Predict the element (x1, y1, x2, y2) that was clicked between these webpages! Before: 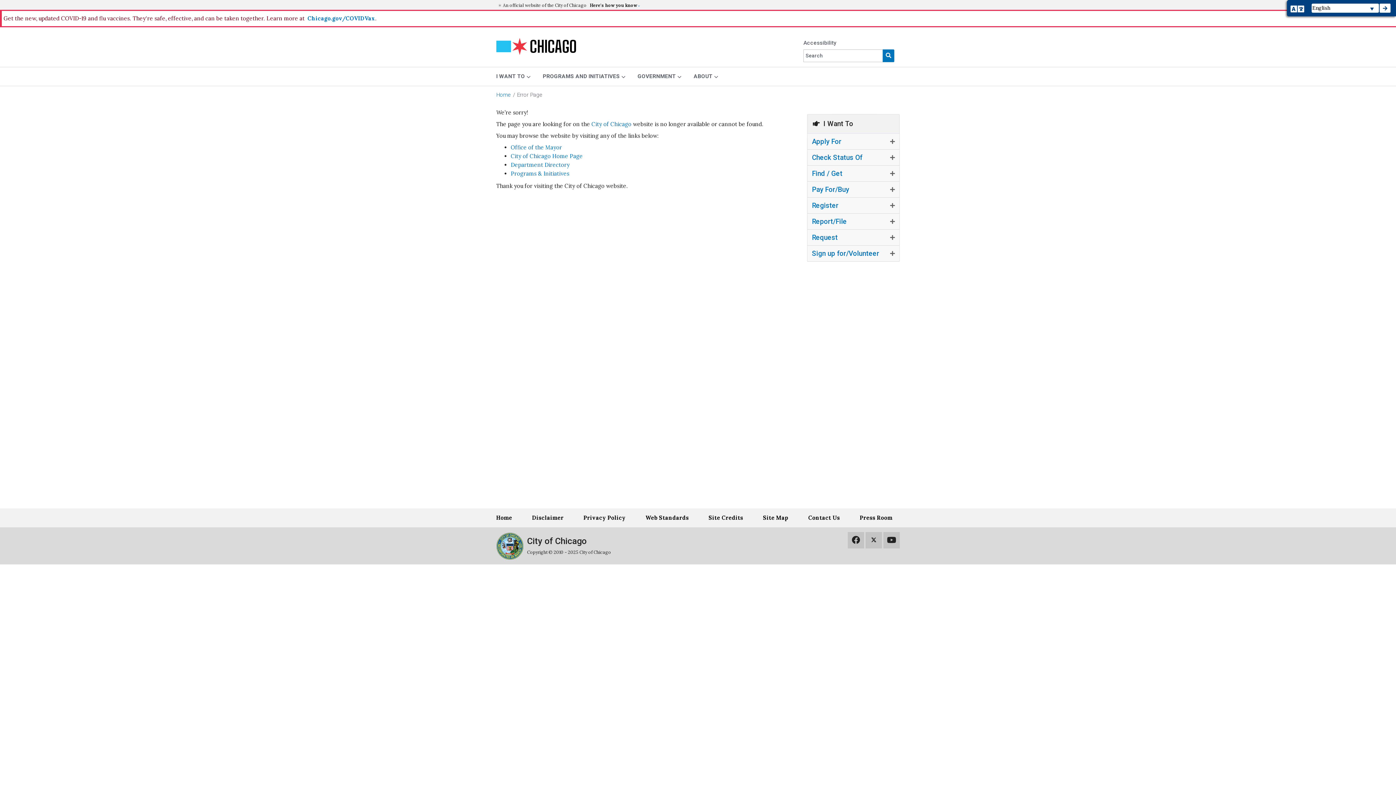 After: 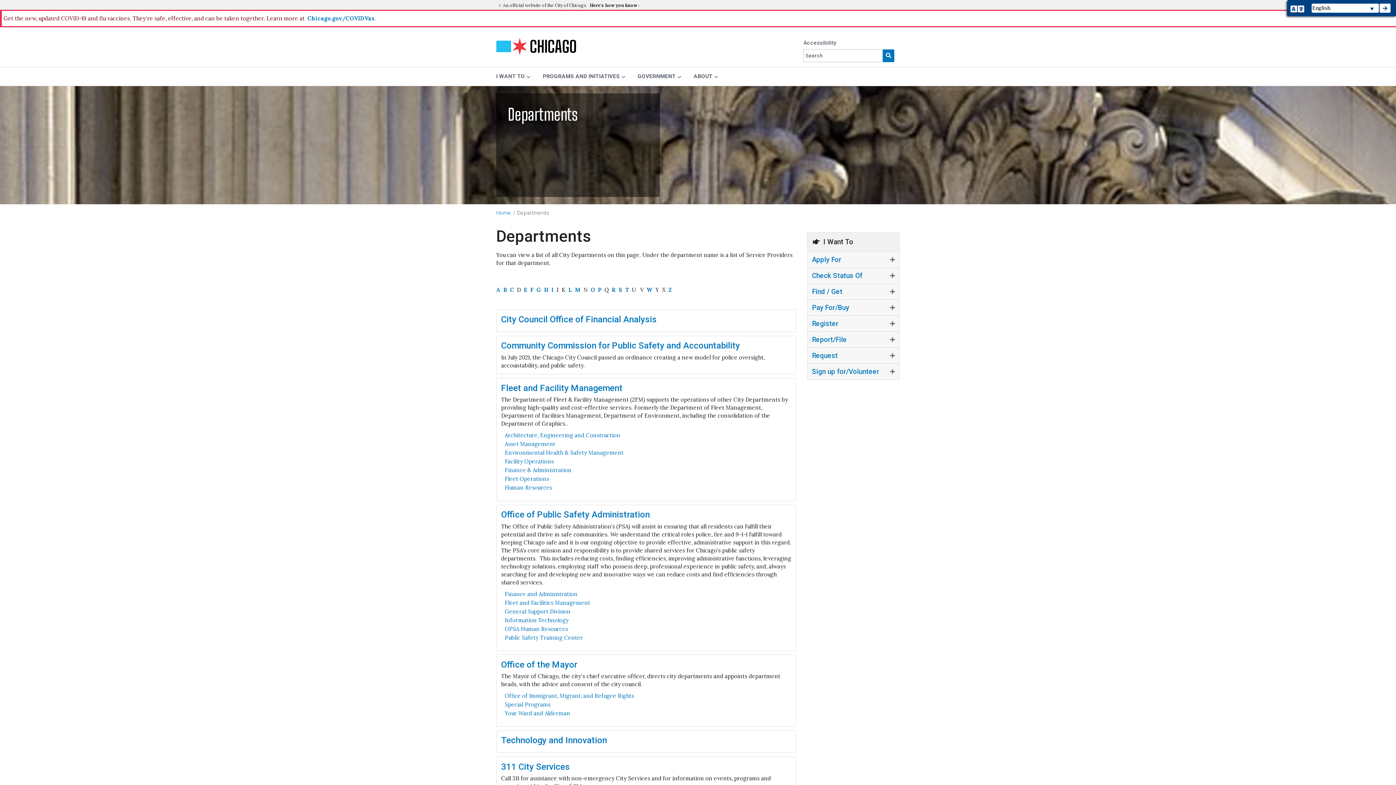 Action: bbox: (510, 161, 569, 168) label: Department Directory